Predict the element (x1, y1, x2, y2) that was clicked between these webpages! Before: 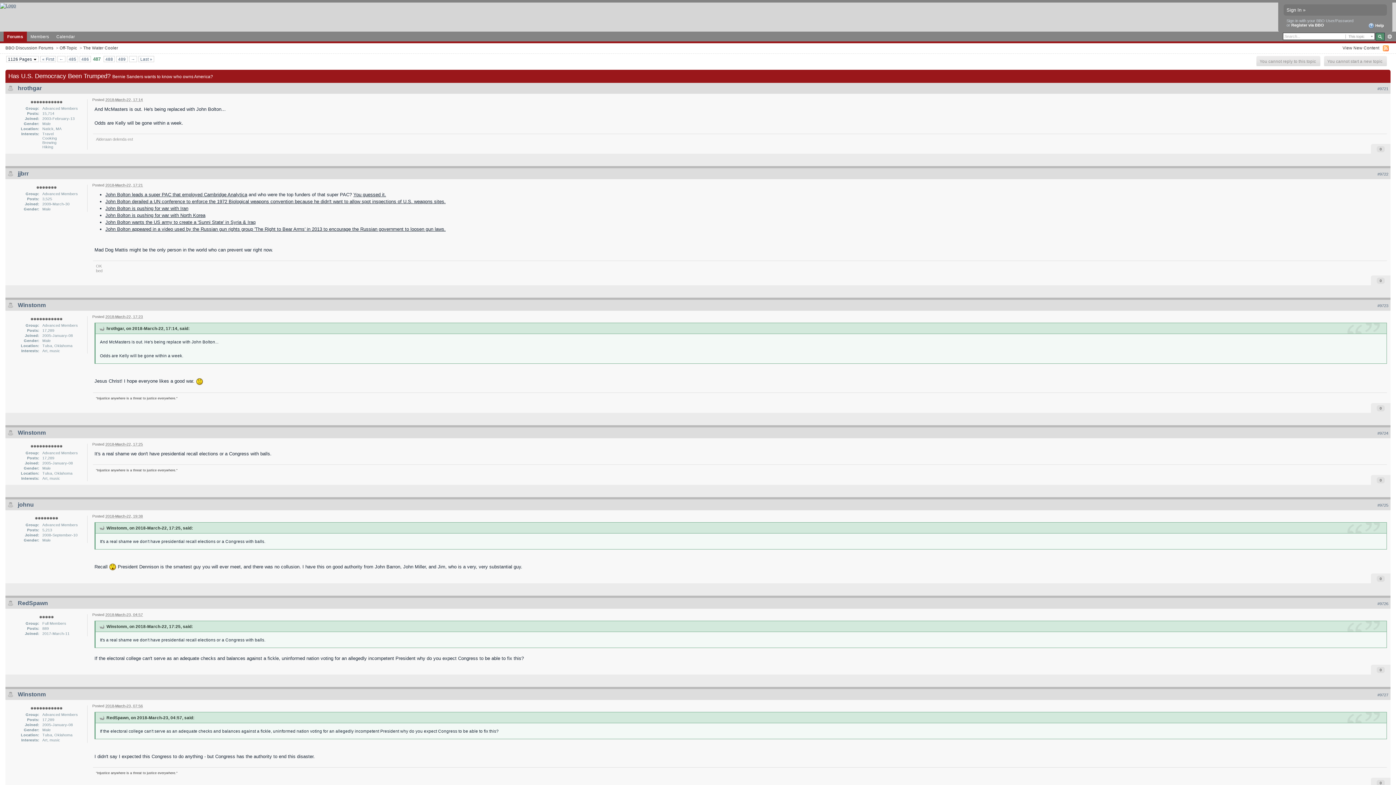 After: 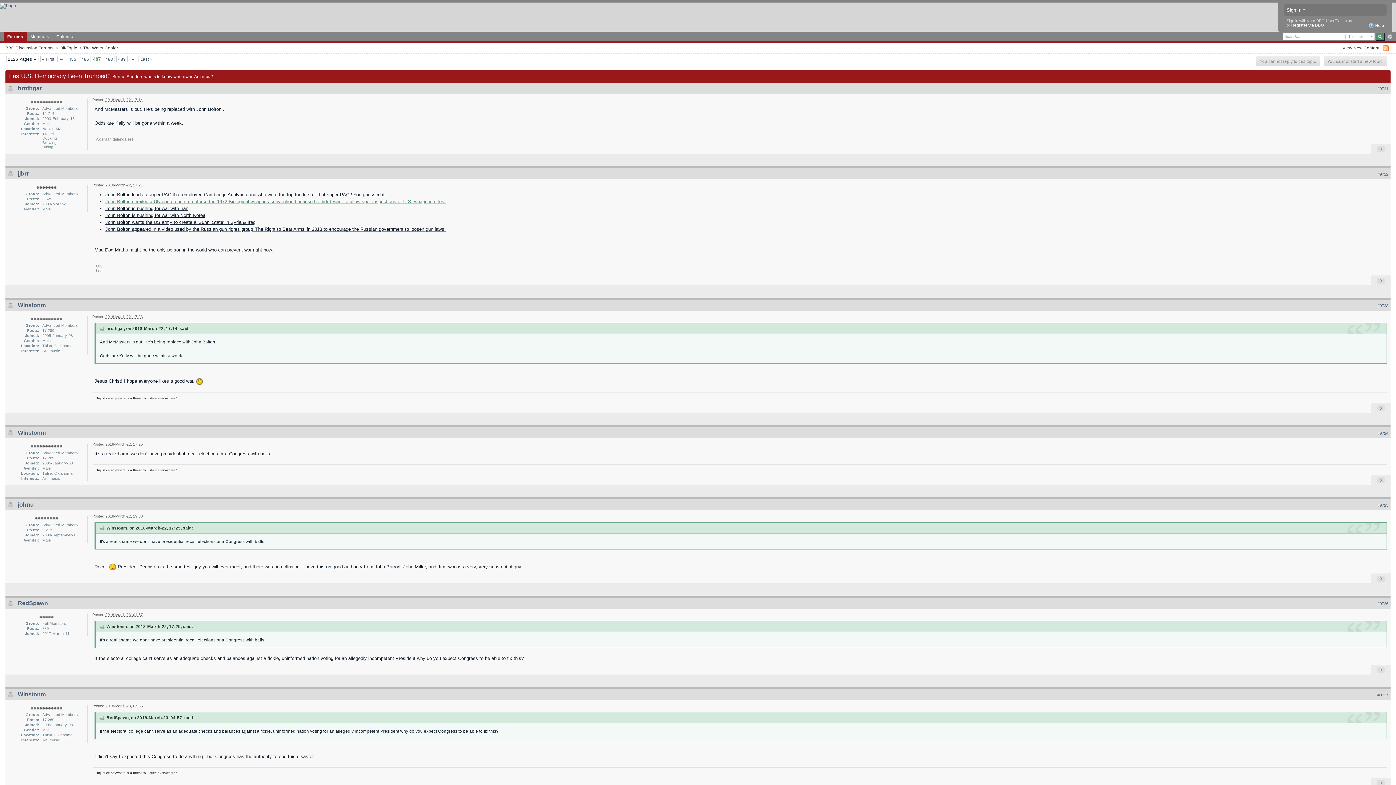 Action: label: John Bolton derailed a UN conference to enforce the 1972 Biological weapons convention because he didn't want to allow spot inspections of U.S. weapons sites. bbox: (105, 198, 445, 204)